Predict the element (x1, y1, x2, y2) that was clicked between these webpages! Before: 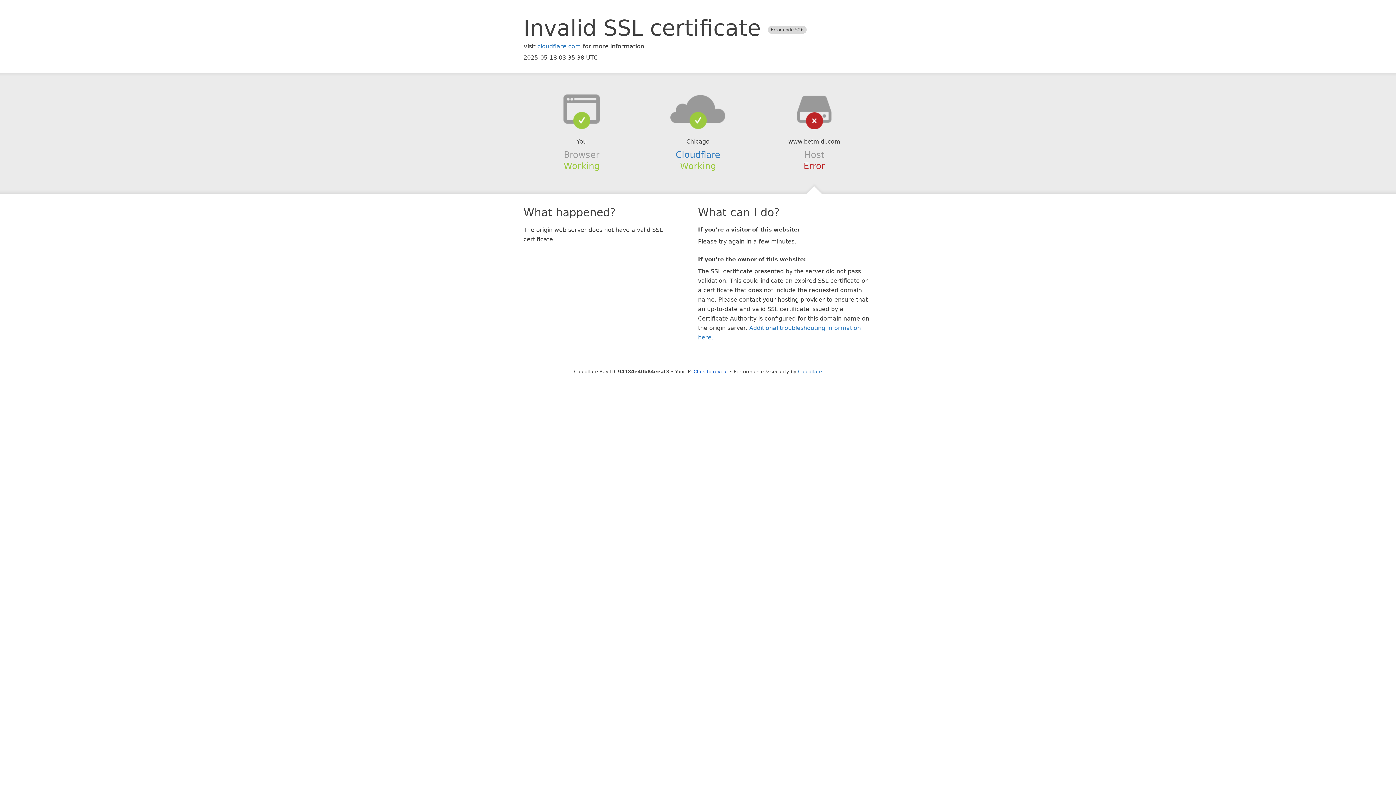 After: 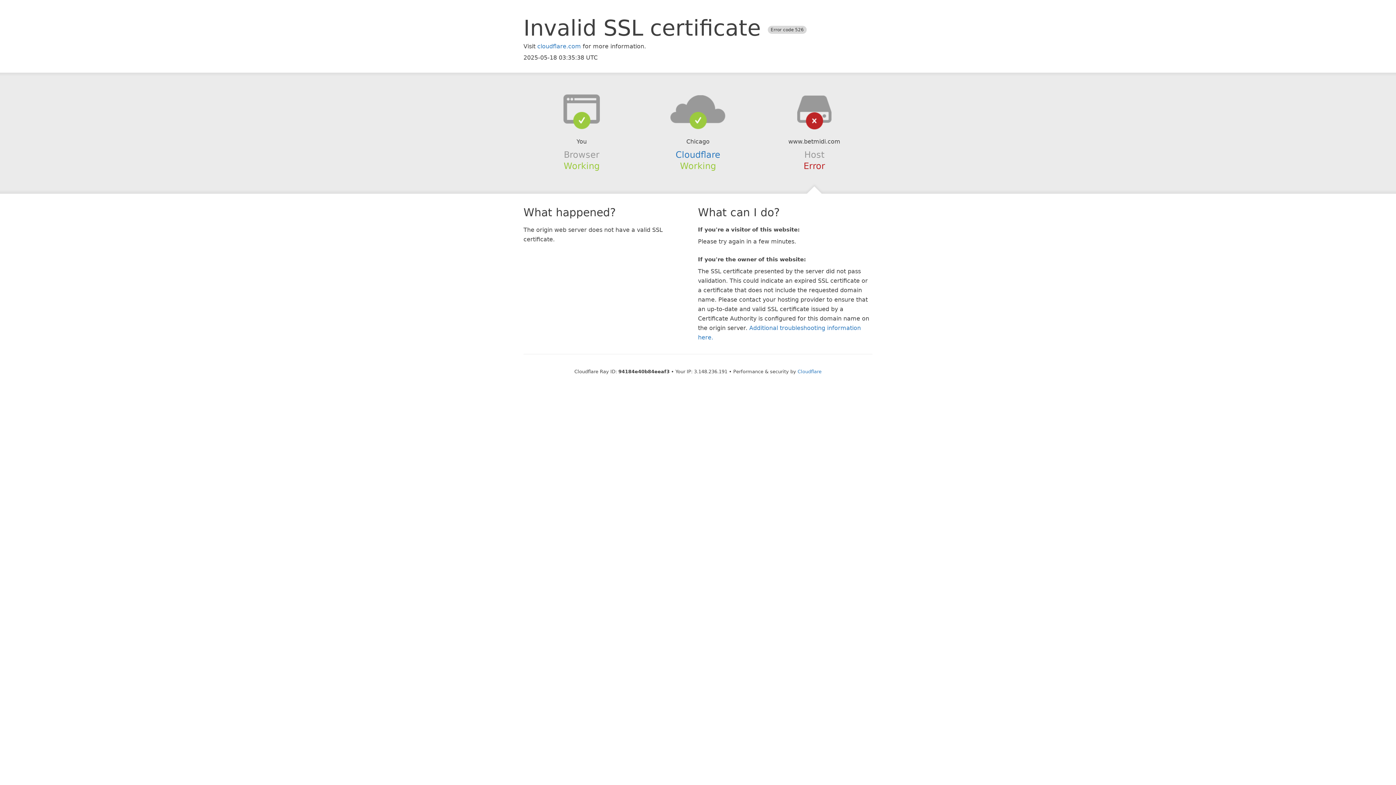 Action: bbox: (693, 368, 728, 374) label: Click to reveal